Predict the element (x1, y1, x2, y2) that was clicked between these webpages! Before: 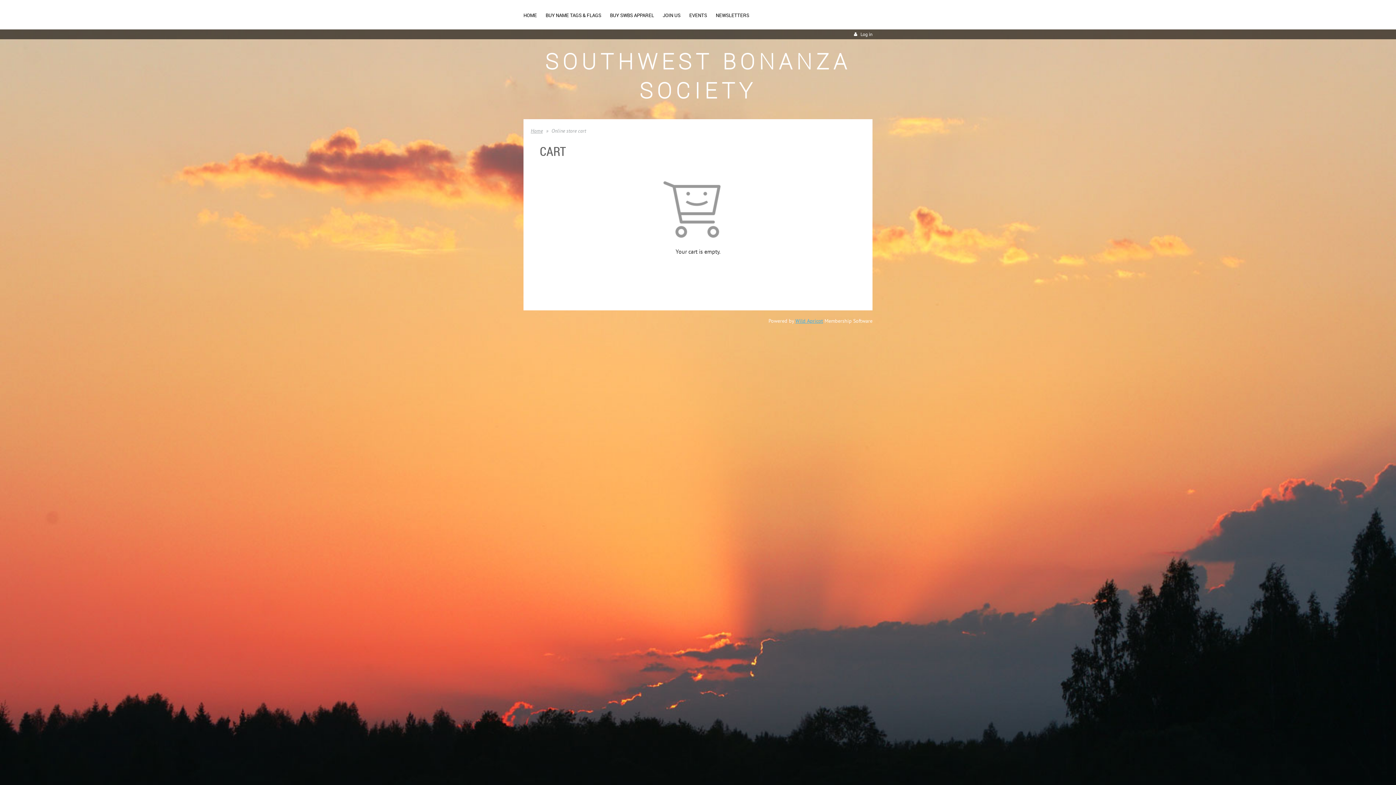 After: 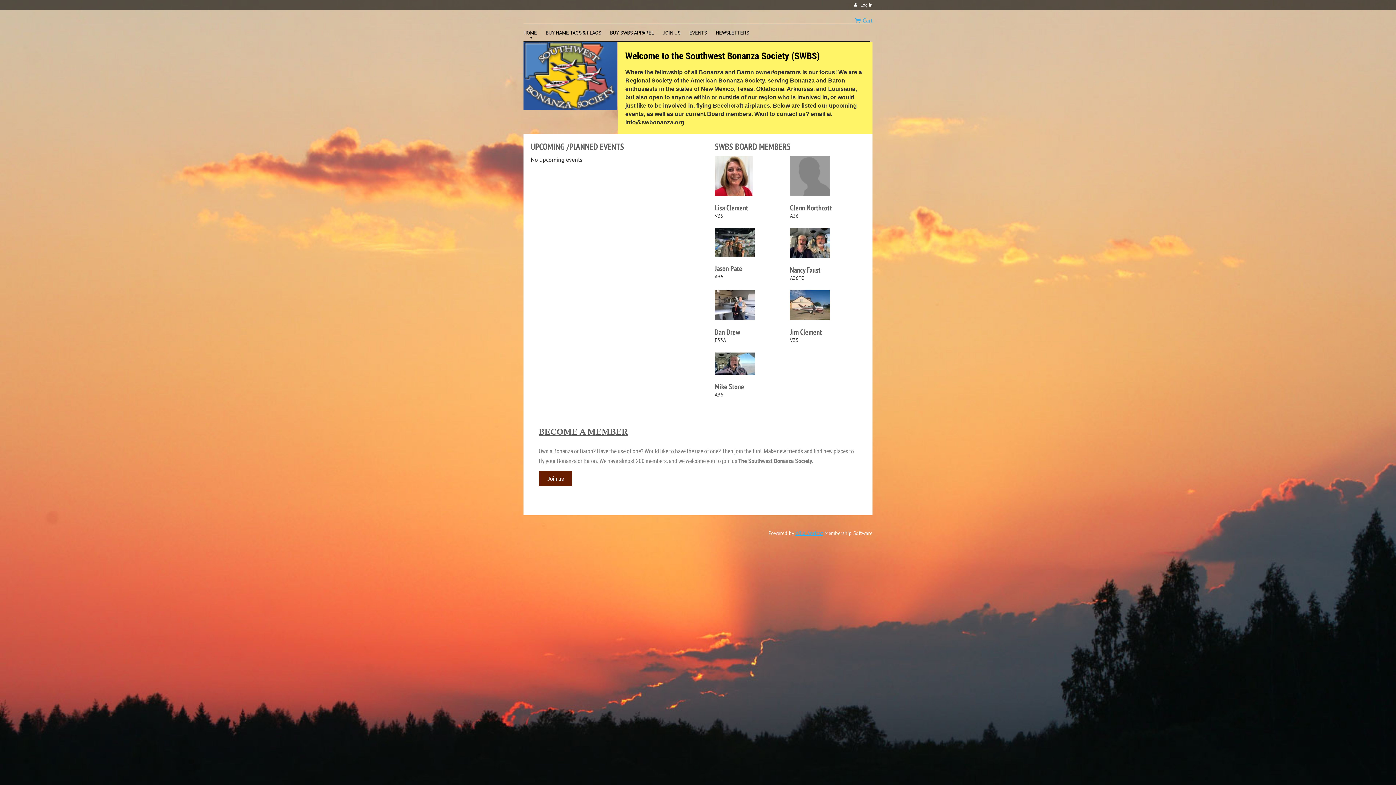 Action: bbox: (530, 127, 542, 134) label: Home